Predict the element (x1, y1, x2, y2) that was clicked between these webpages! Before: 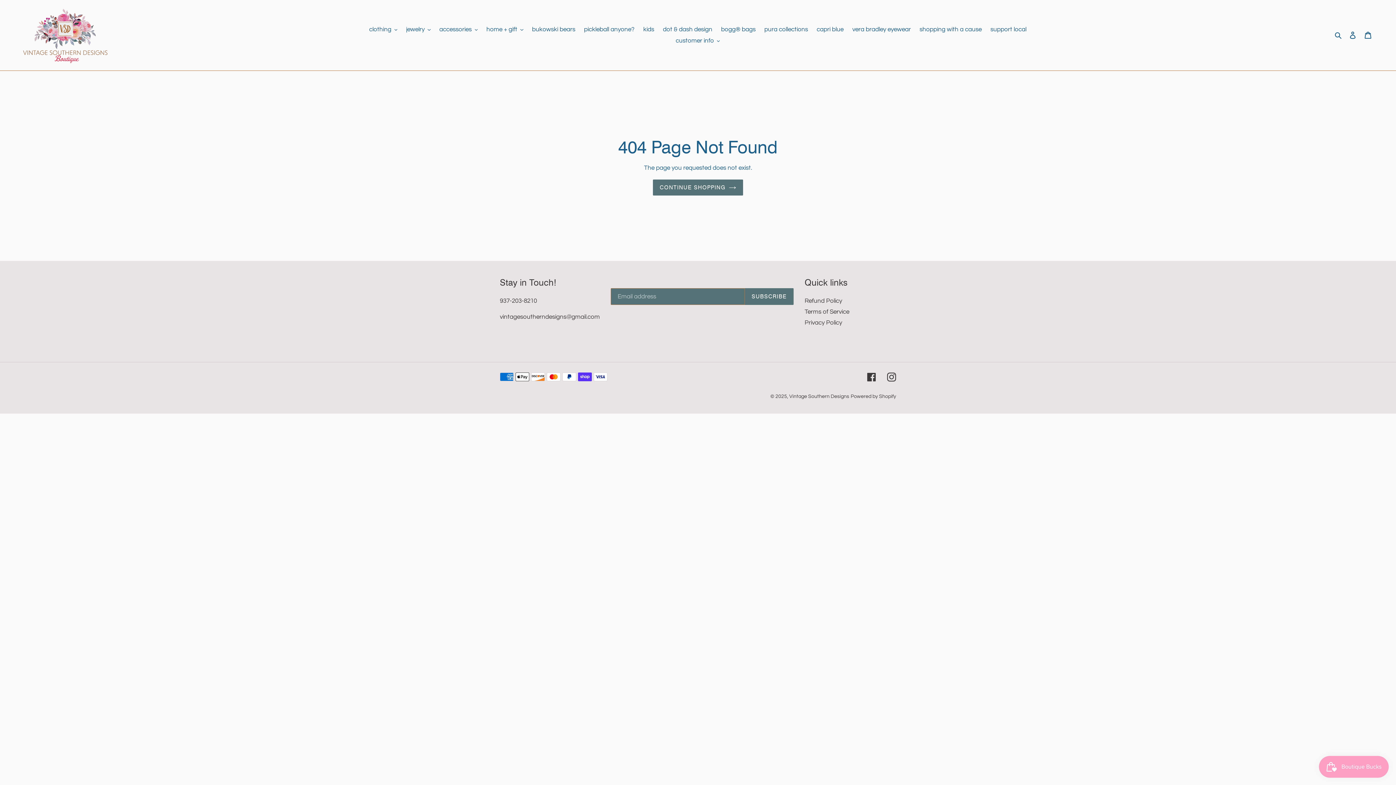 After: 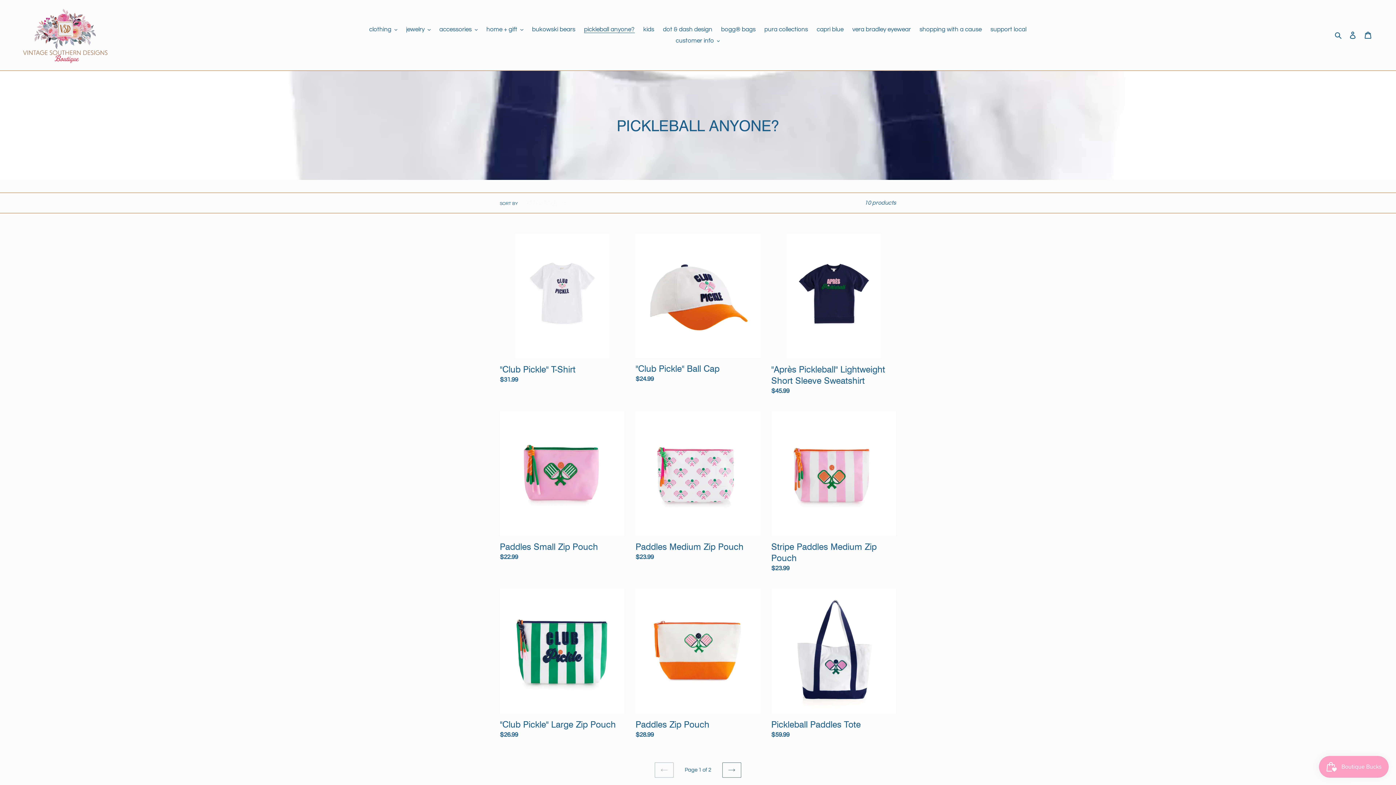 Action: label: pickleball anyone? bbox: (580, 24, 638, 35)